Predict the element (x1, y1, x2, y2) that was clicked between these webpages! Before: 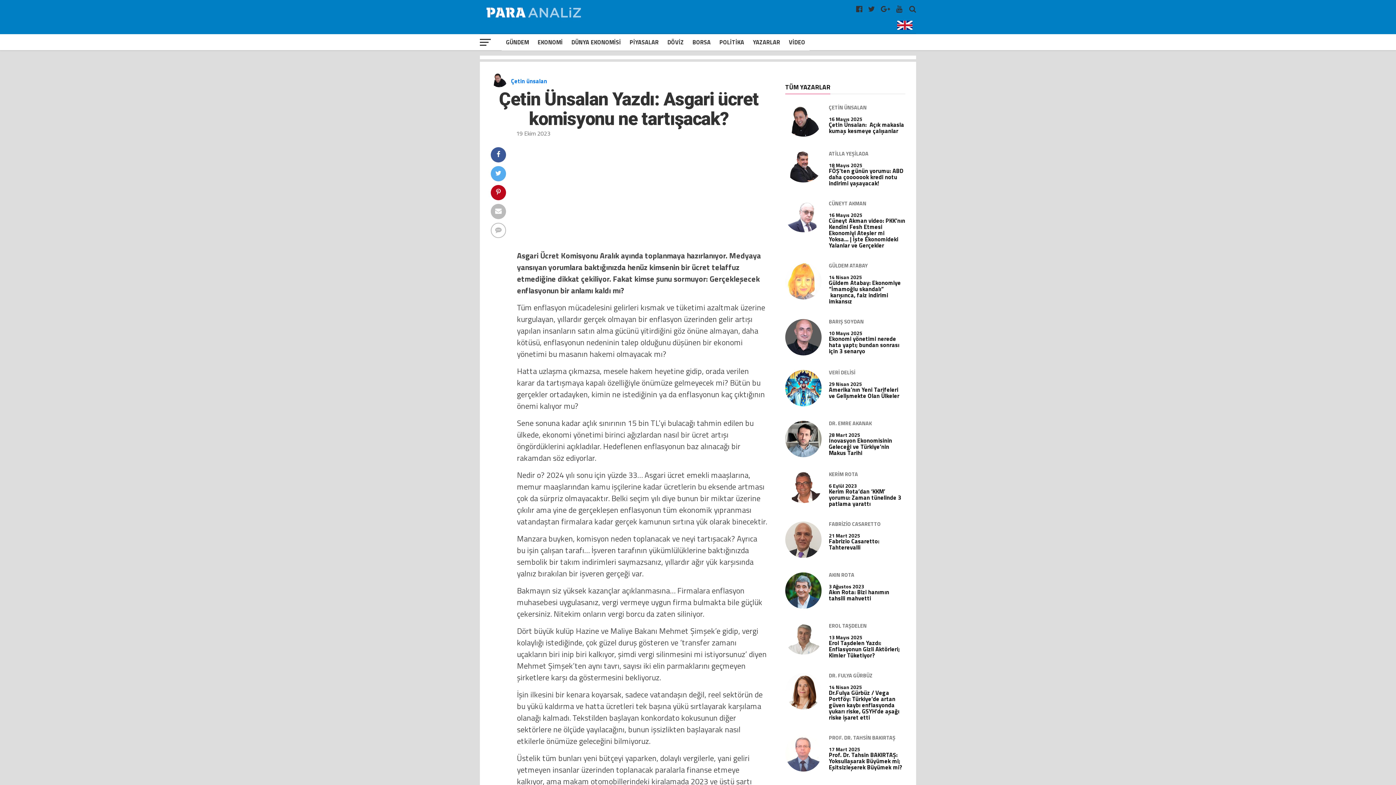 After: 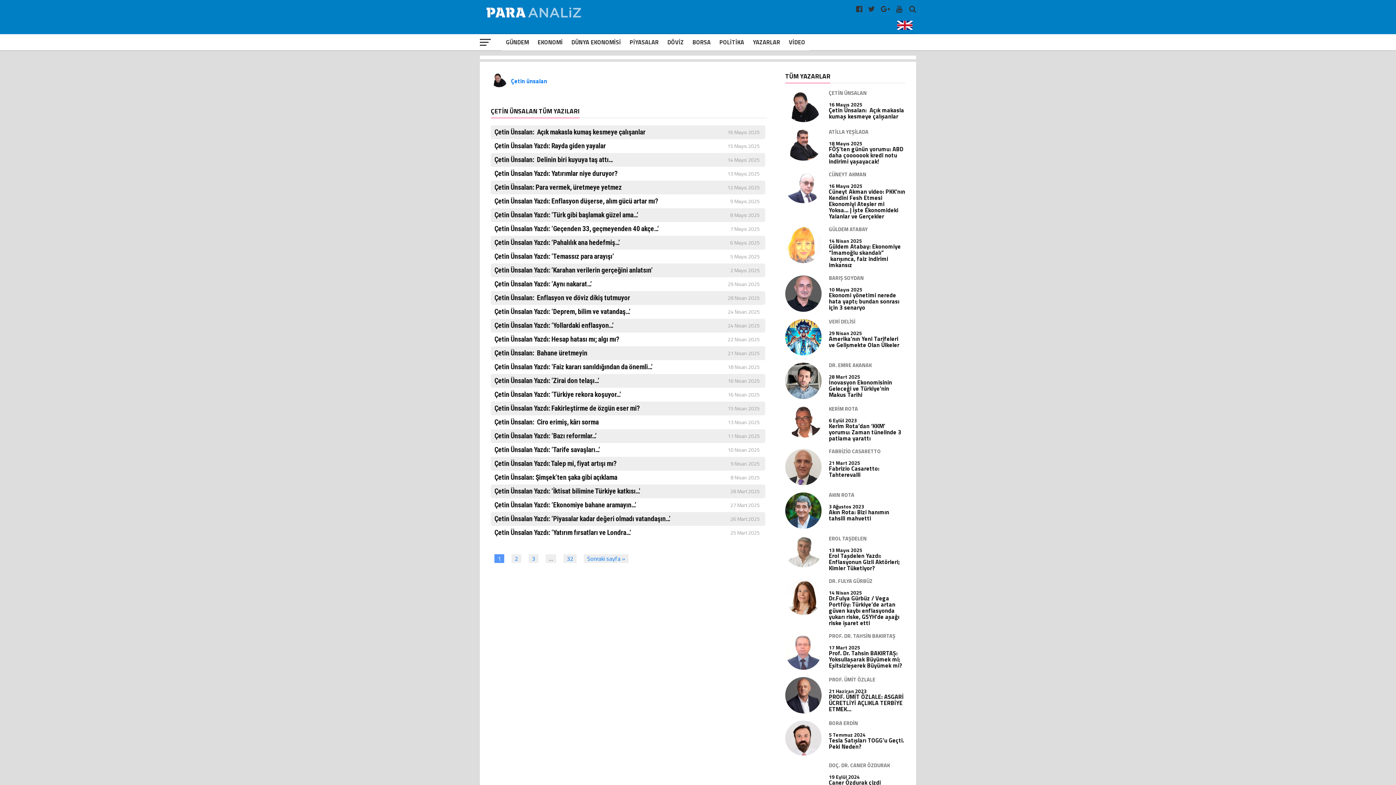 Action: bbox: (829, 105, 905, 110) label: ÇETİN ÜNSALAN